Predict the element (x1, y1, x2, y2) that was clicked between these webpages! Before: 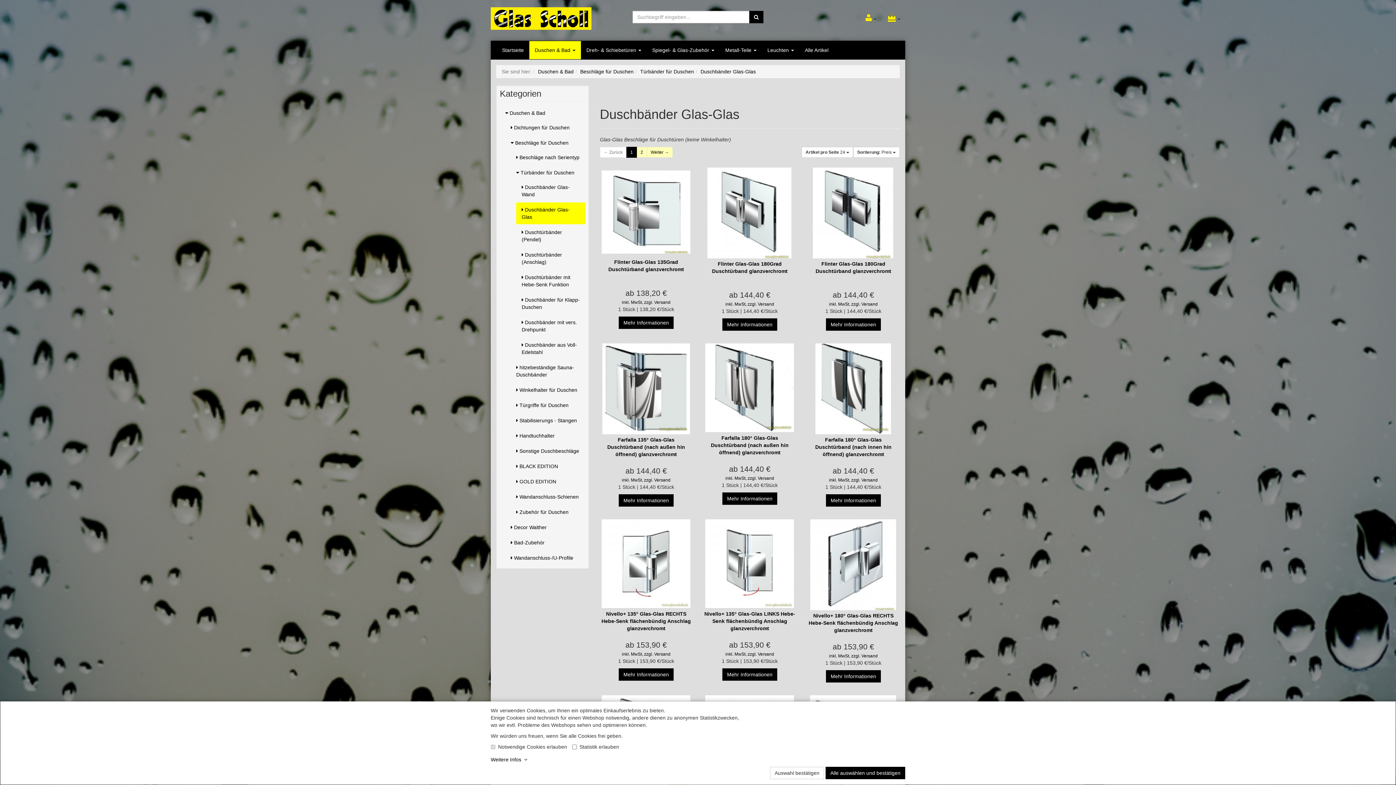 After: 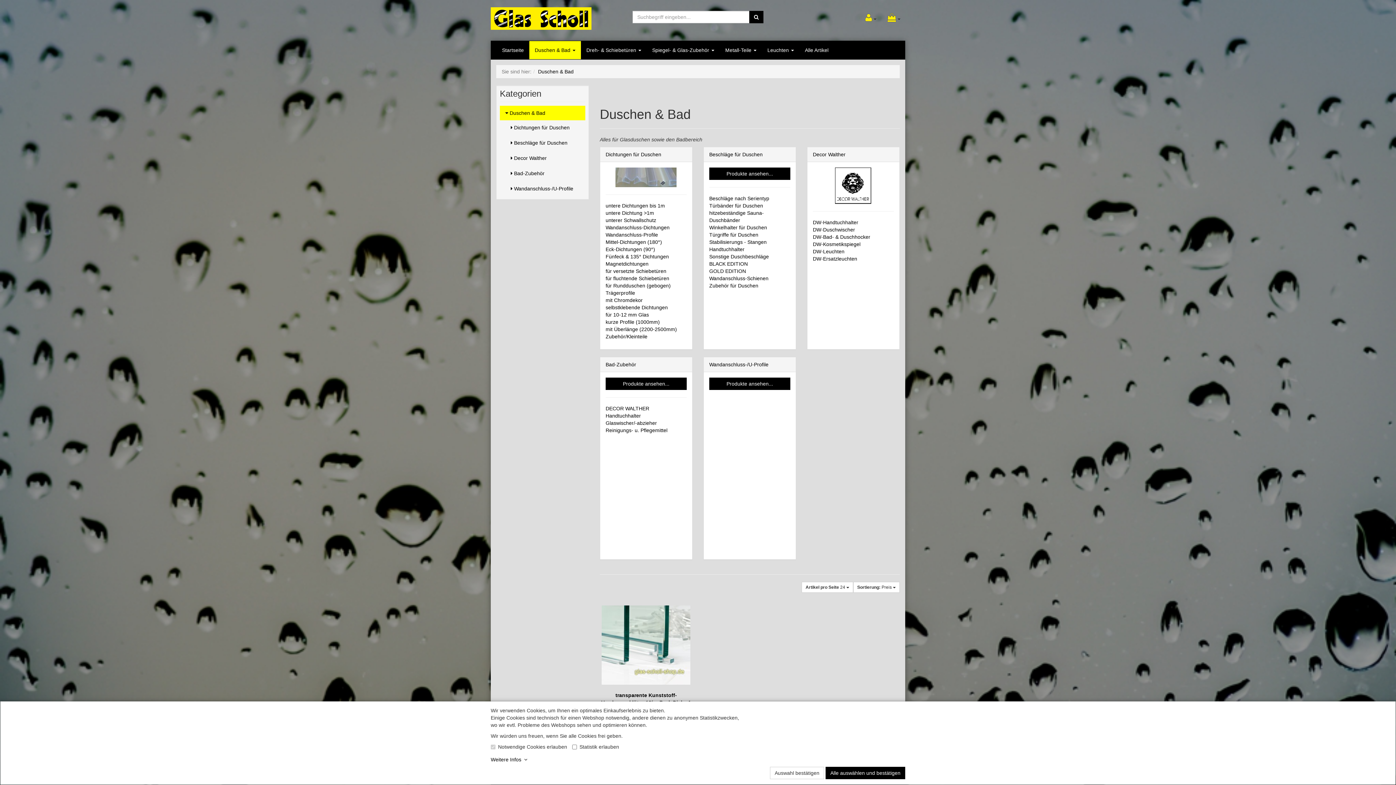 Action: label: Duschen & Bad  bbox: (529, 41, 581, 59)